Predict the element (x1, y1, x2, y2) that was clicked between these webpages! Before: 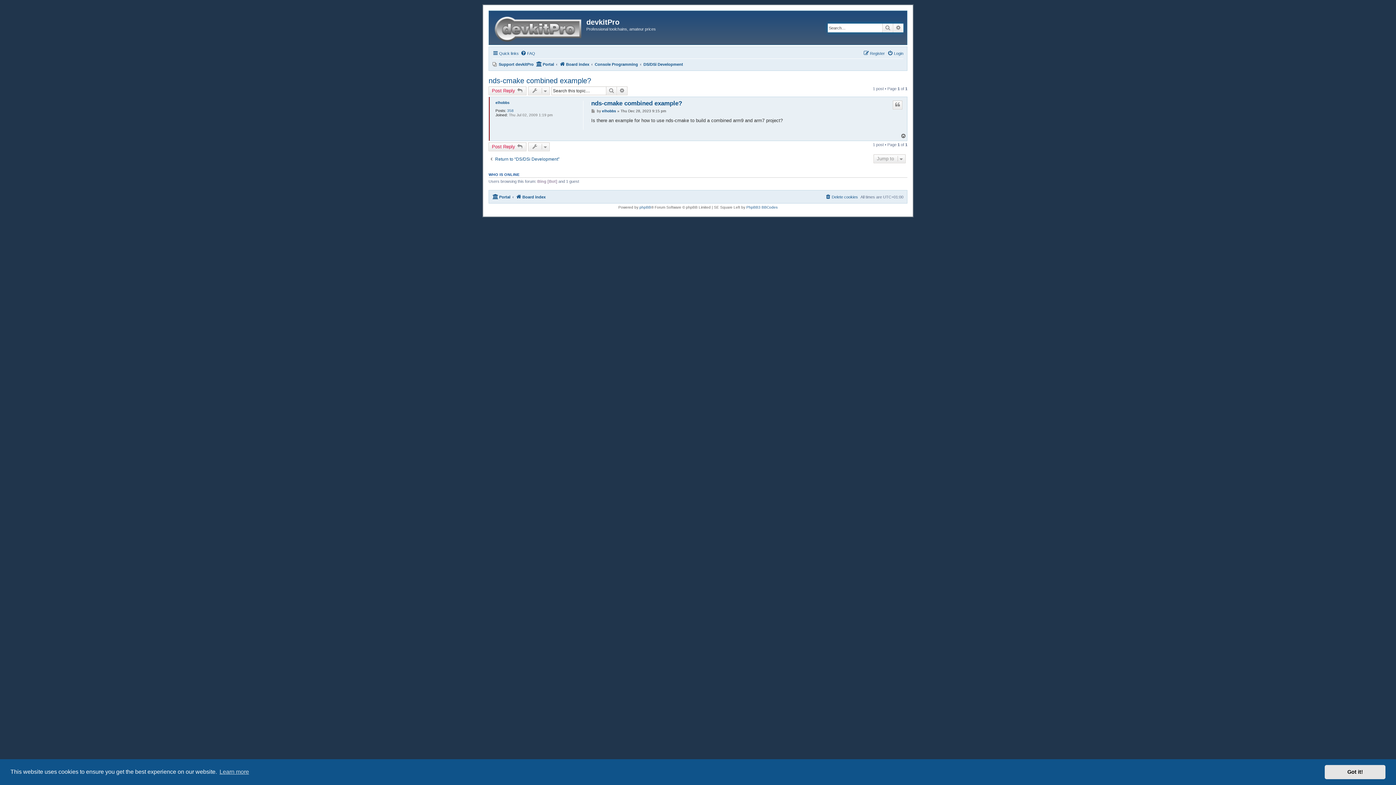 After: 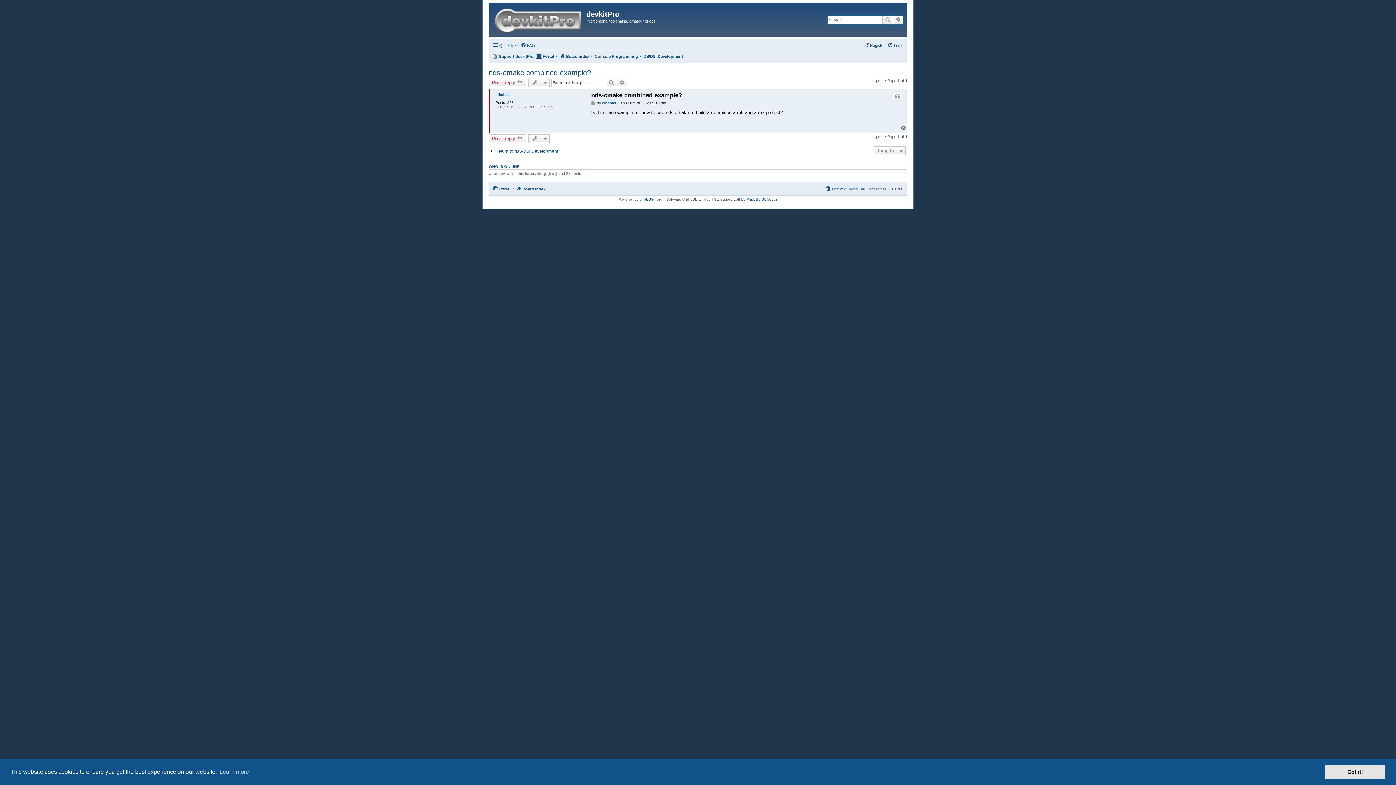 Action: bbox: (591, 109, 596, 113) label: Post